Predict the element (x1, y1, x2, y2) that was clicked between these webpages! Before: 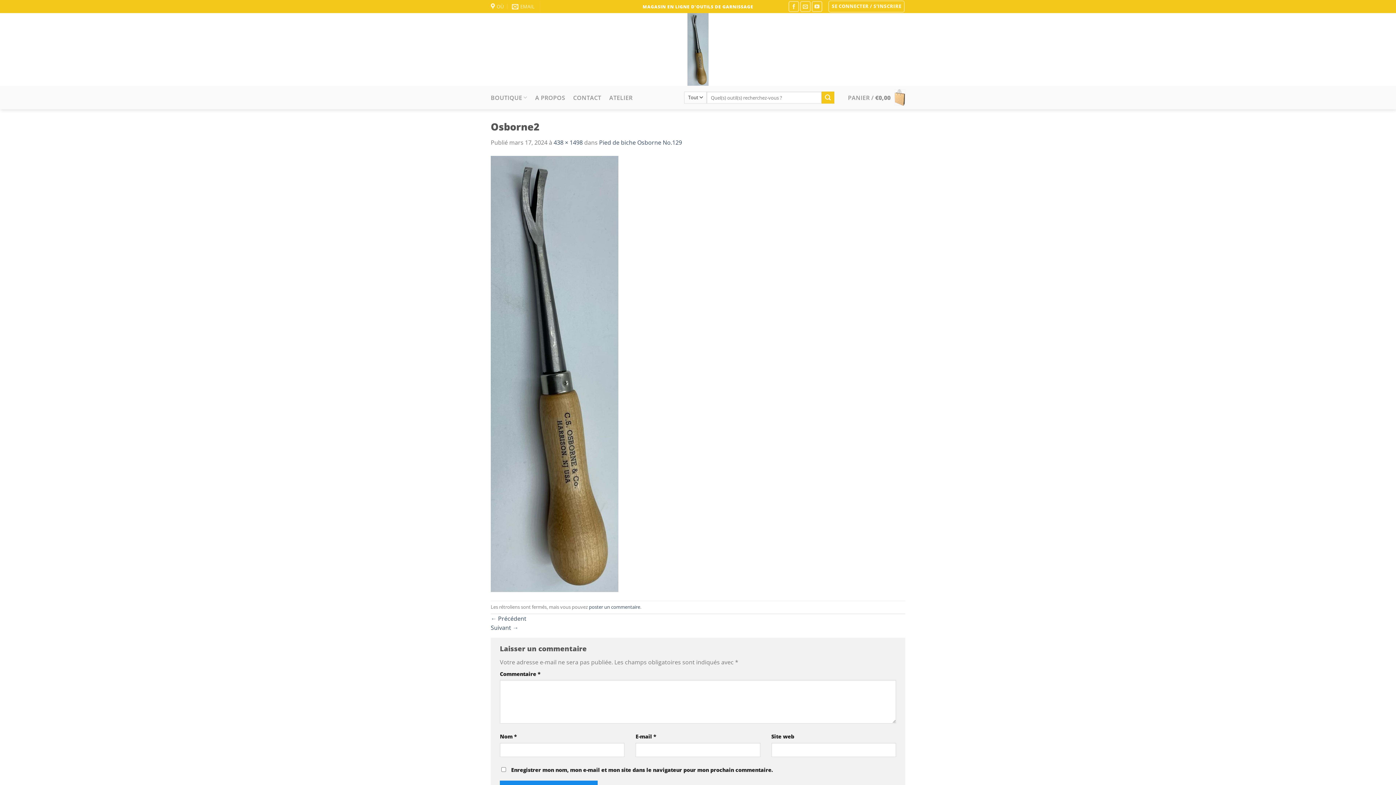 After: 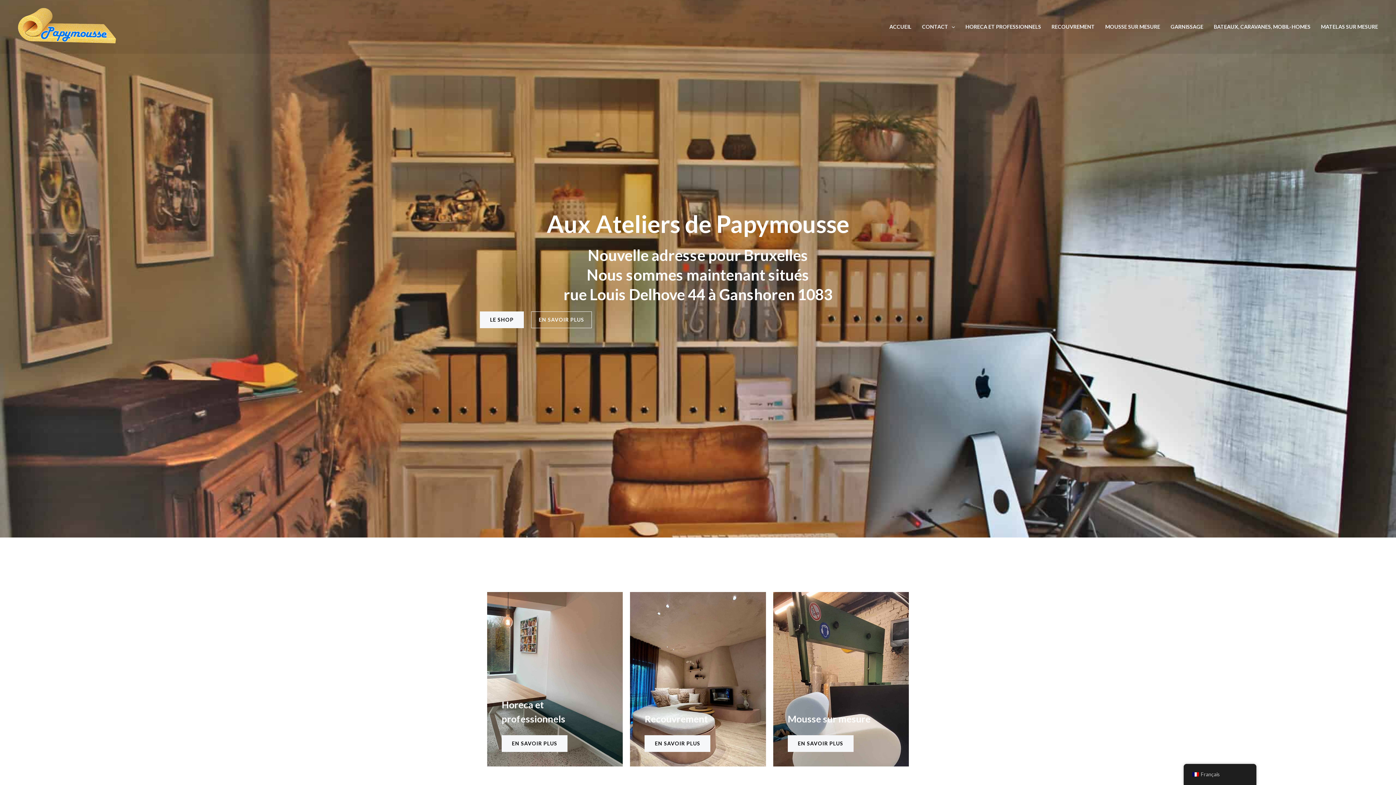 Action: bbox: (609, 90, 632, 104) label: ATELIER